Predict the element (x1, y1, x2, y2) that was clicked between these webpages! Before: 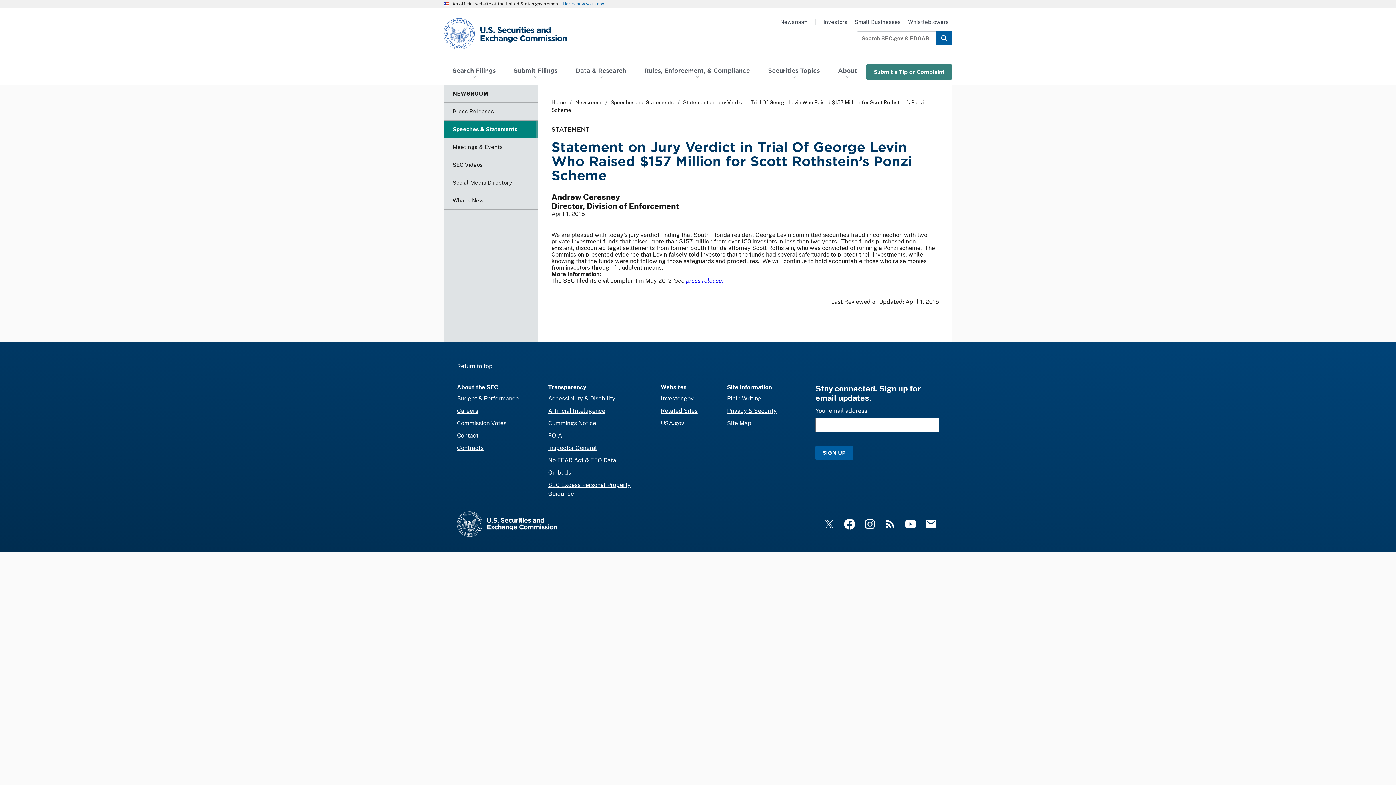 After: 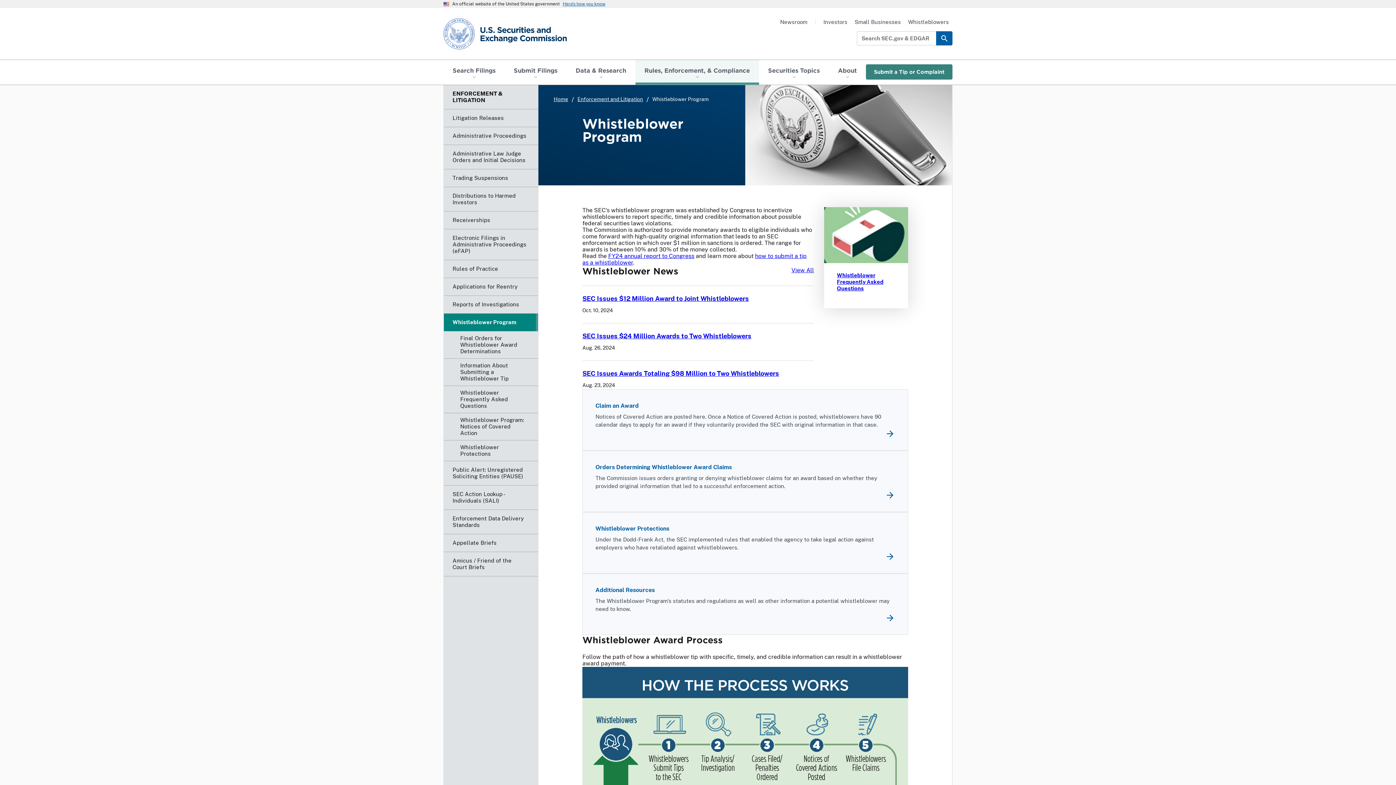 Action: label: Whistleblowers bbox: (908, 18, 949, 25)